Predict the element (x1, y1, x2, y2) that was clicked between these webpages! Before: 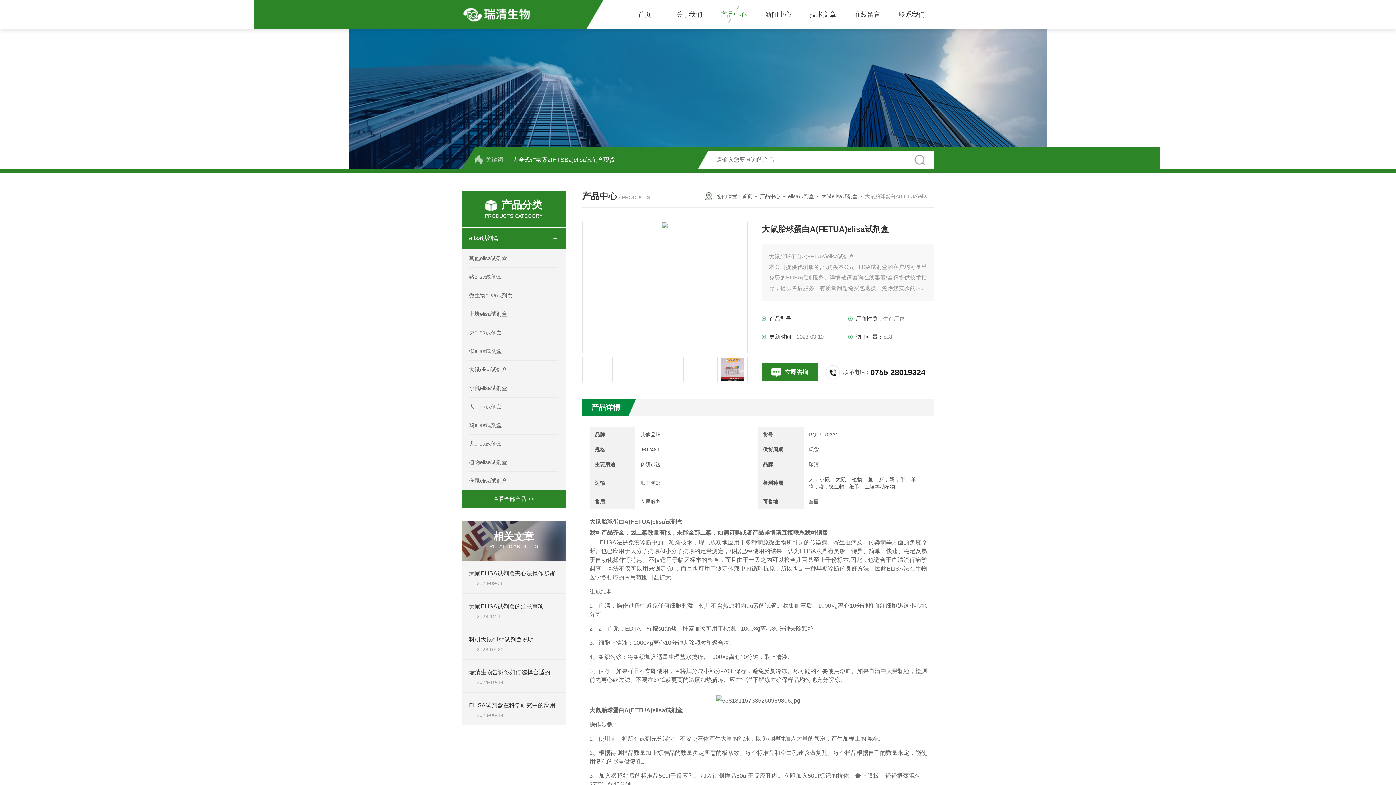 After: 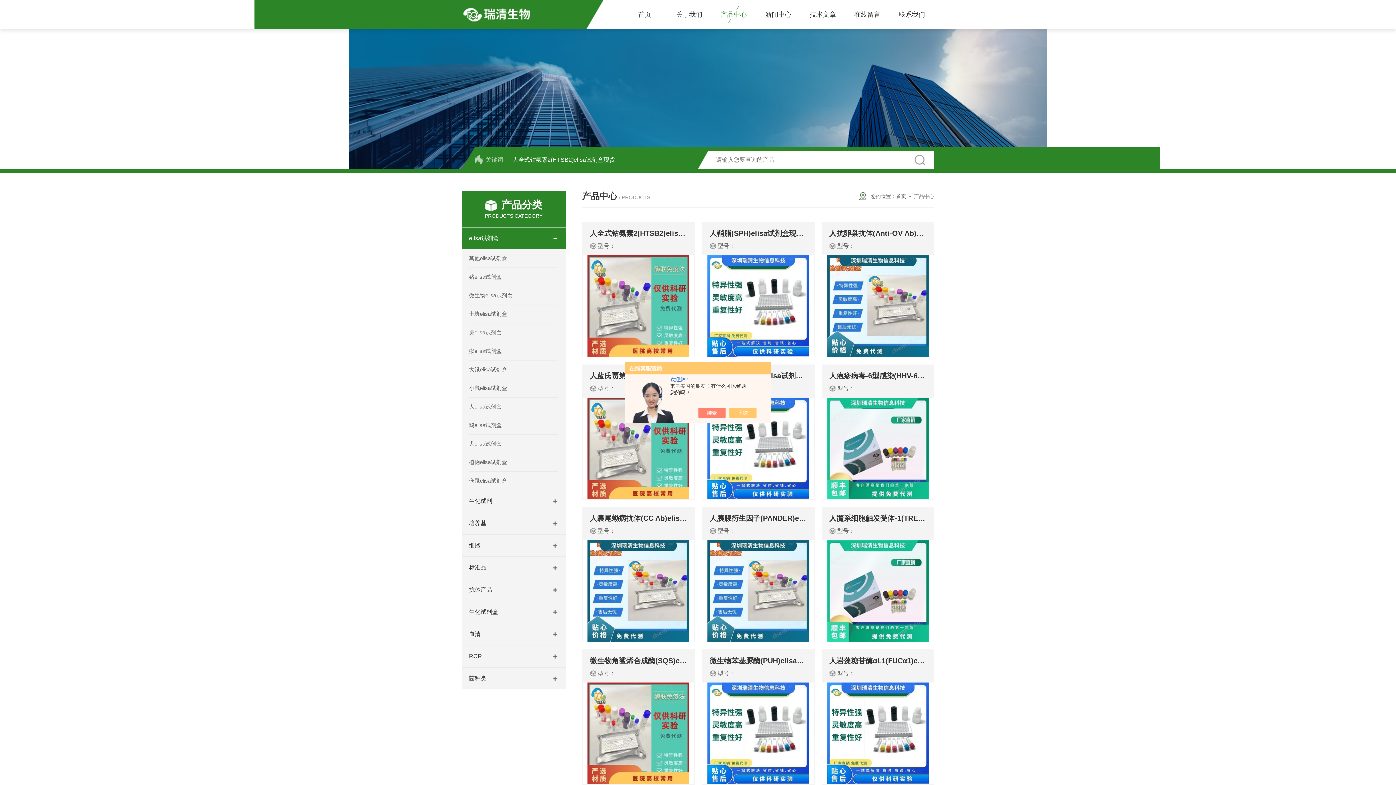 Action: label: 产品中心 bbox: (760, 193, 780, 199)